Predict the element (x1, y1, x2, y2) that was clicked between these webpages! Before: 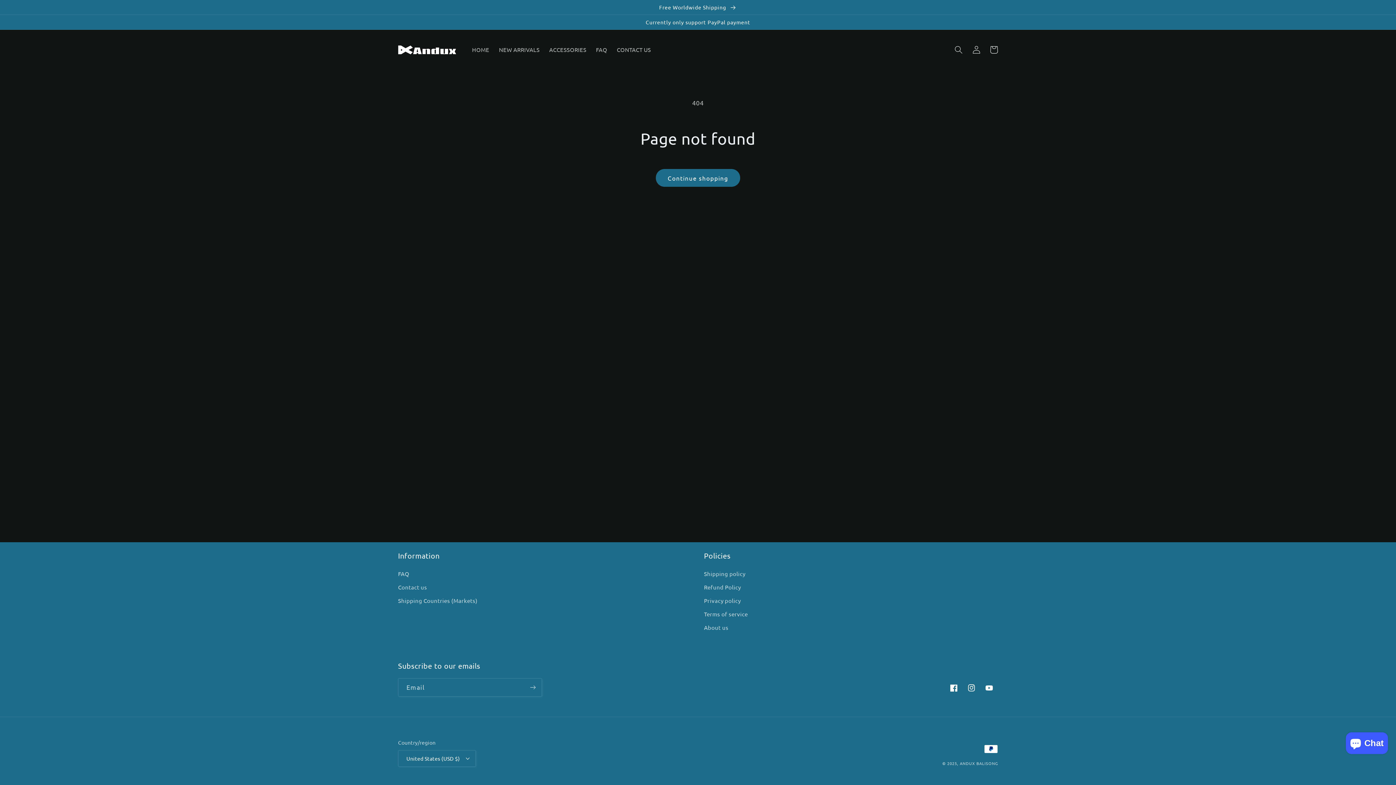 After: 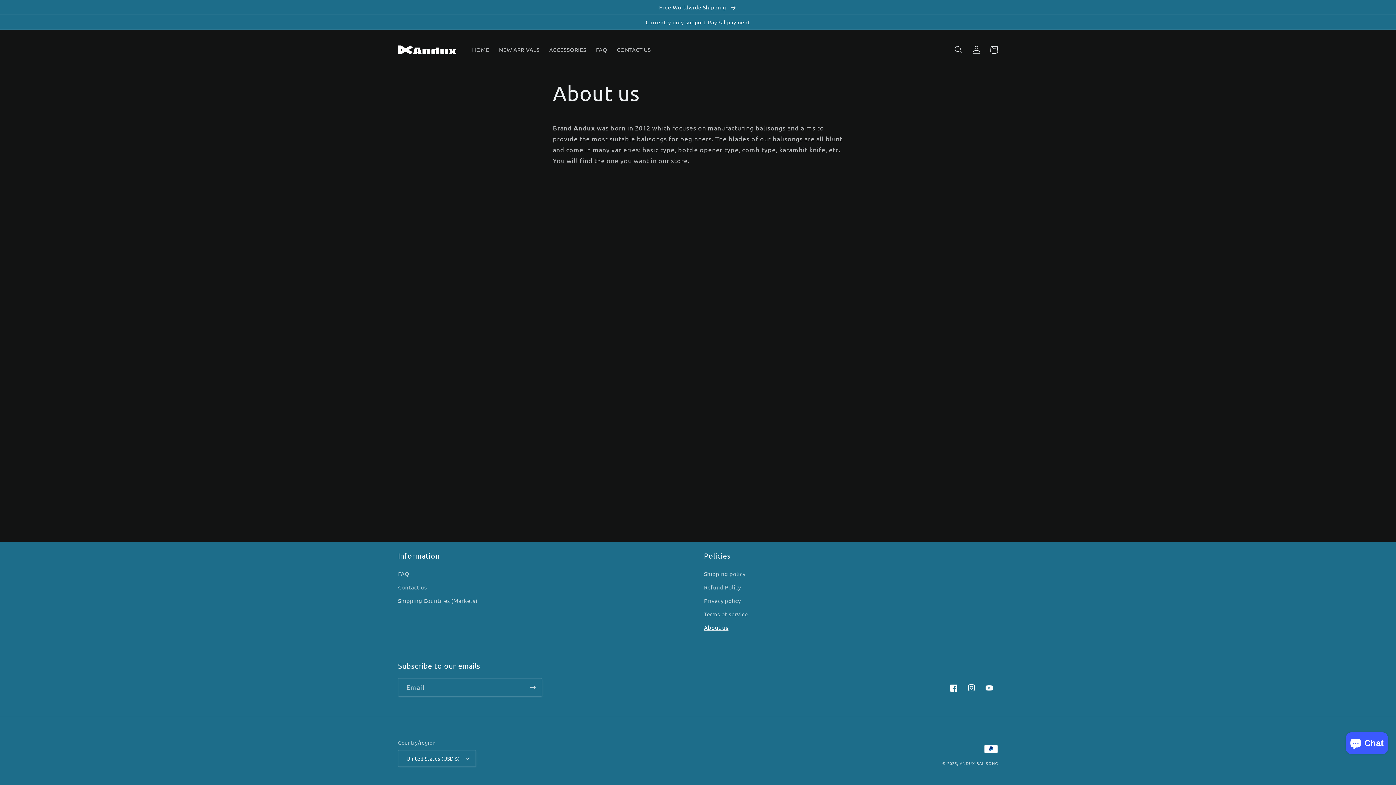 Action: bbox: (704, 621, 728, 634) label: About us